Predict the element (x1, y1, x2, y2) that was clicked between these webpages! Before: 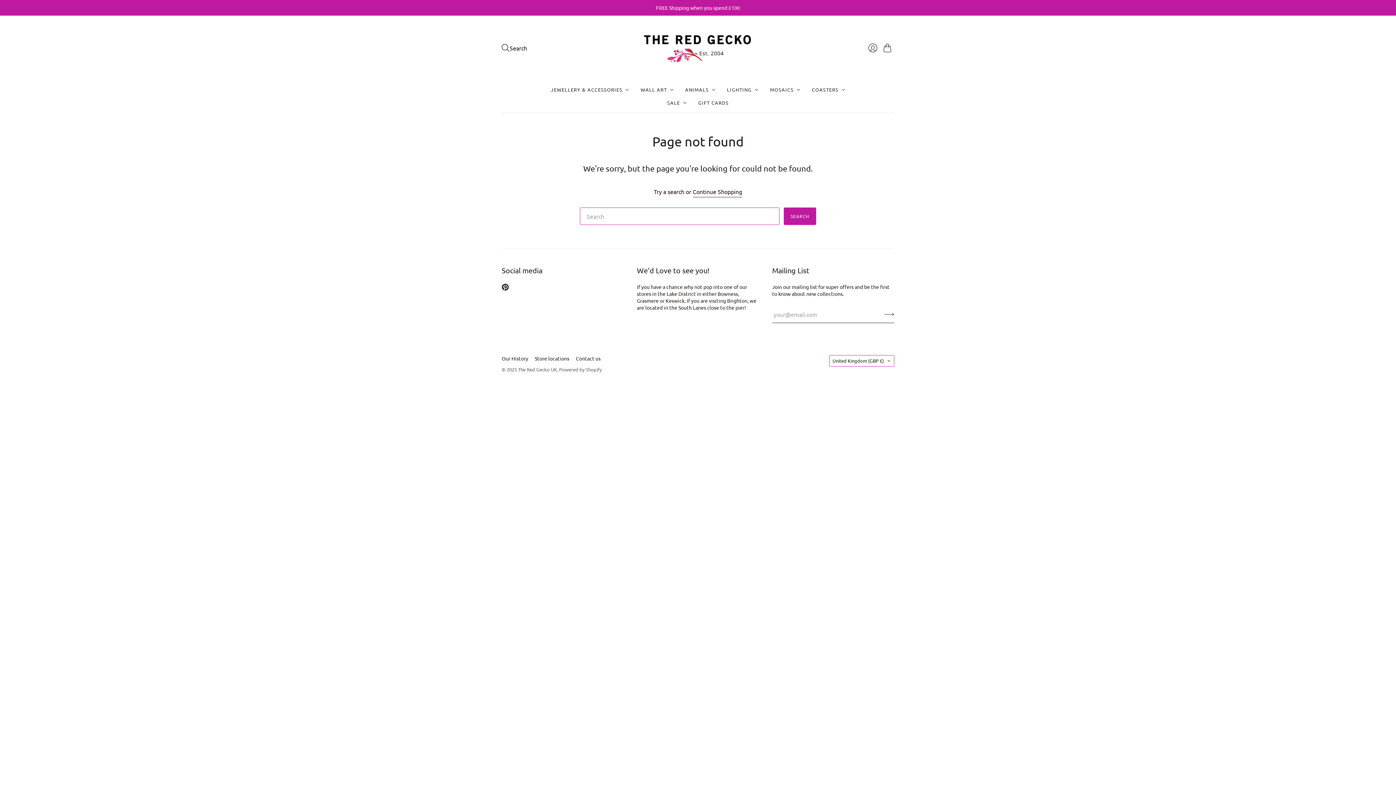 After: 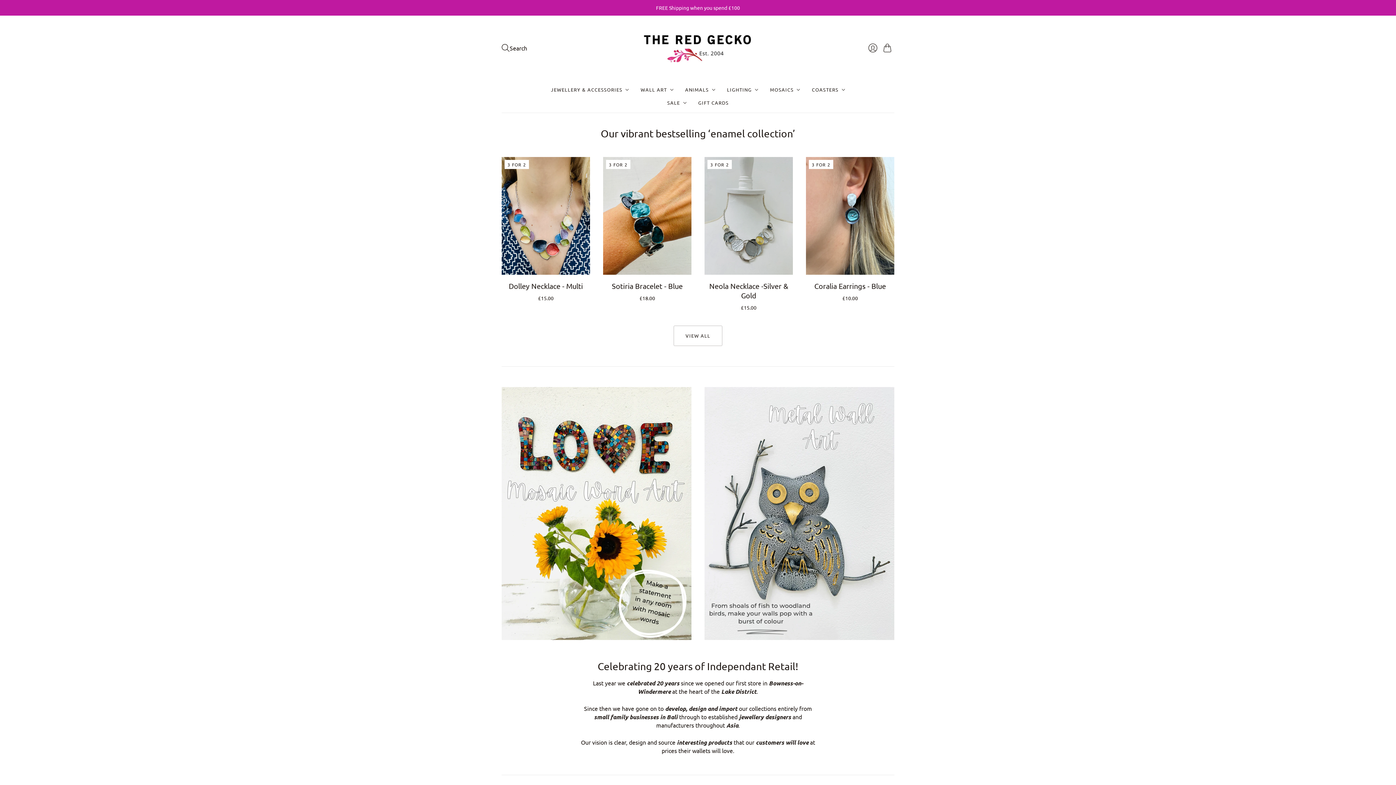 Action: bbox: (643, 33, 752, 62) label: The Red Gecko UK